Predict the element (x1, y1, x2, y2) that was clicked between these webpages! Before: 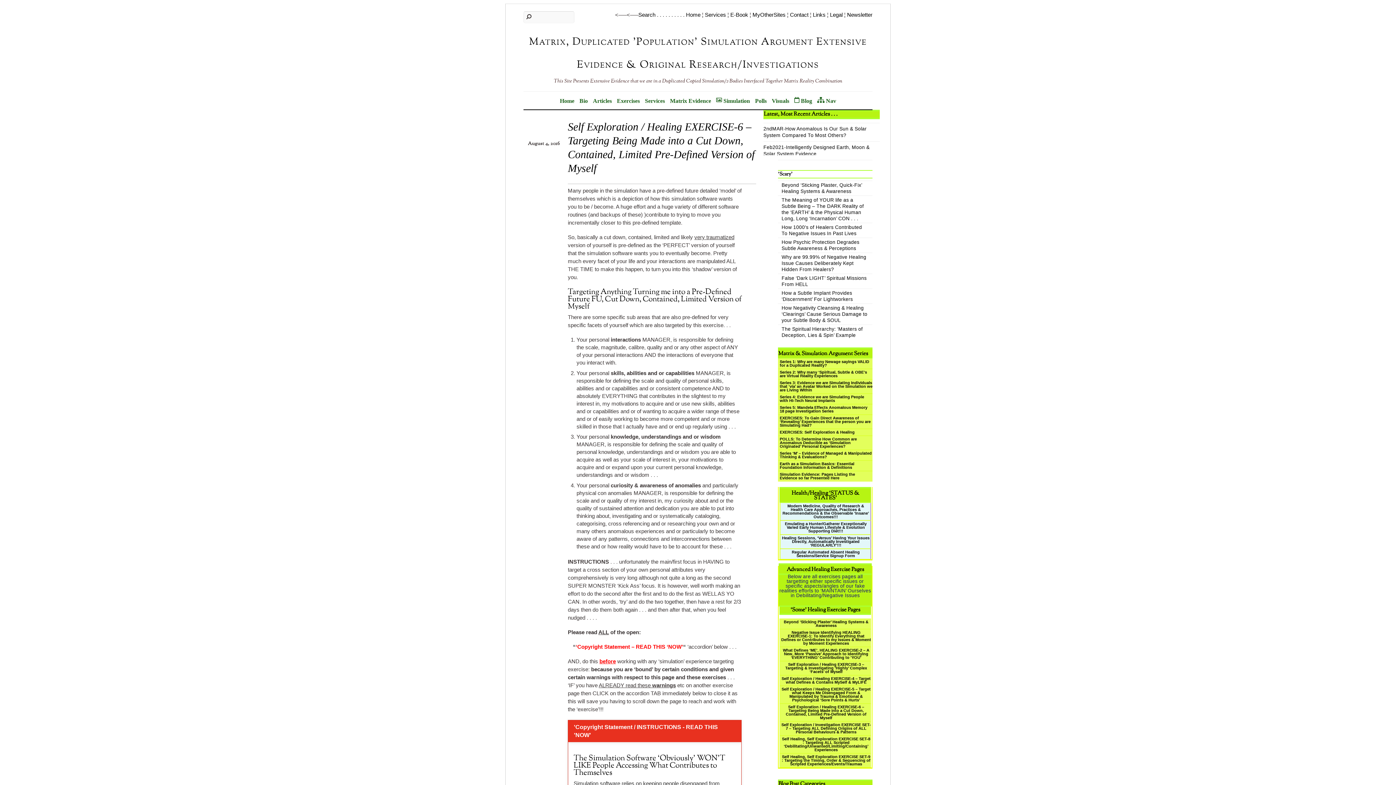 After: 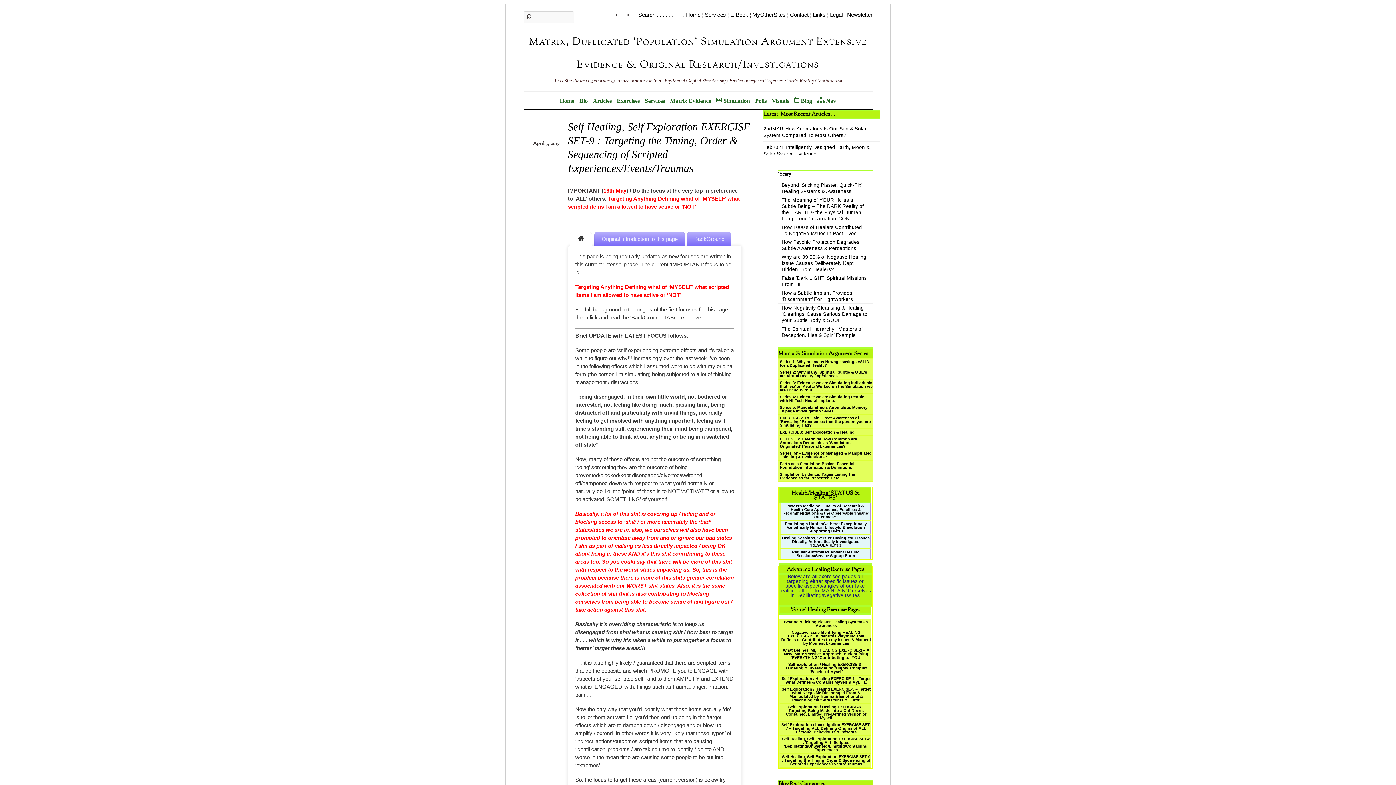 Action: bbox: (782, 754, 870, 766) label: Self Healing, Self Exploration EXERCISE SET-9 : Targeting the Timing, Order & Sequencing of Scripted Experiences/Events/Traumas